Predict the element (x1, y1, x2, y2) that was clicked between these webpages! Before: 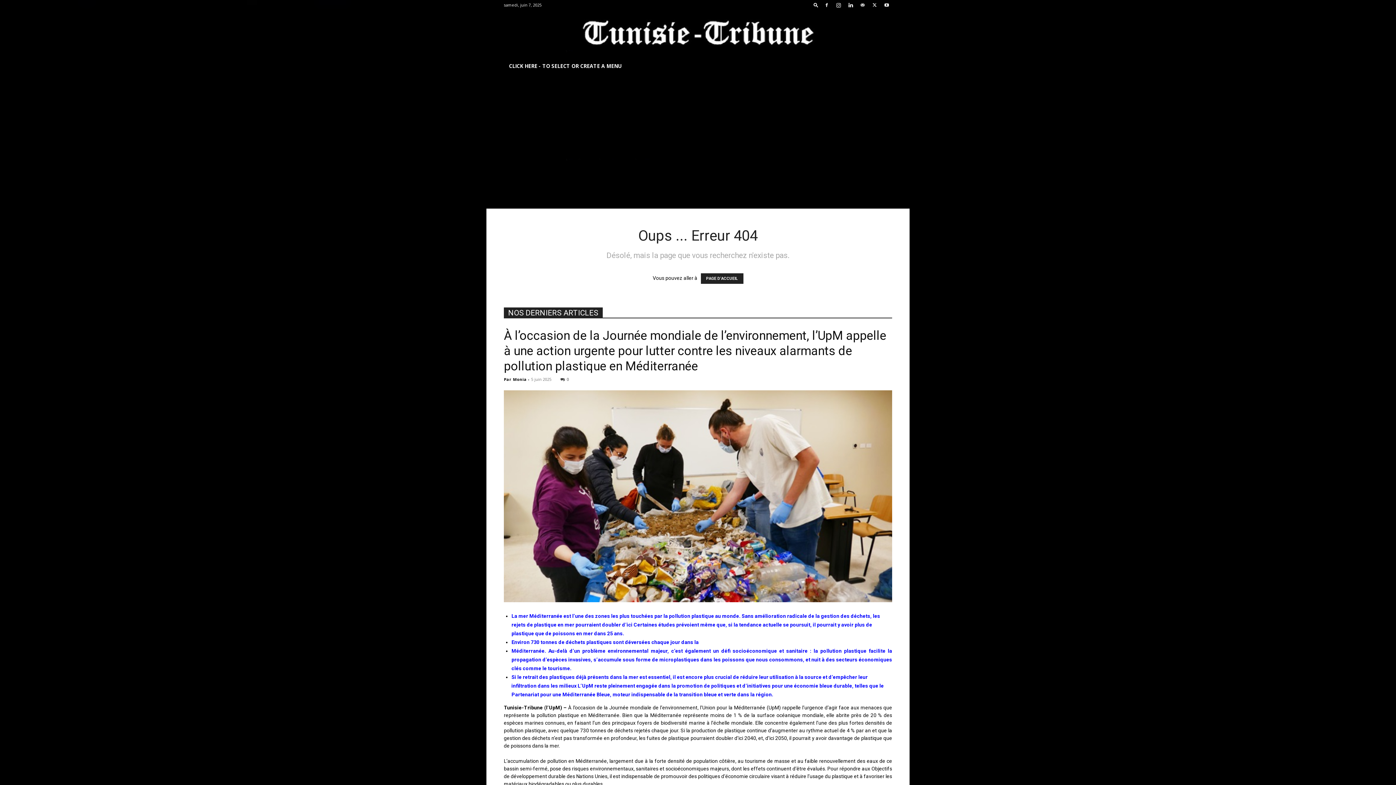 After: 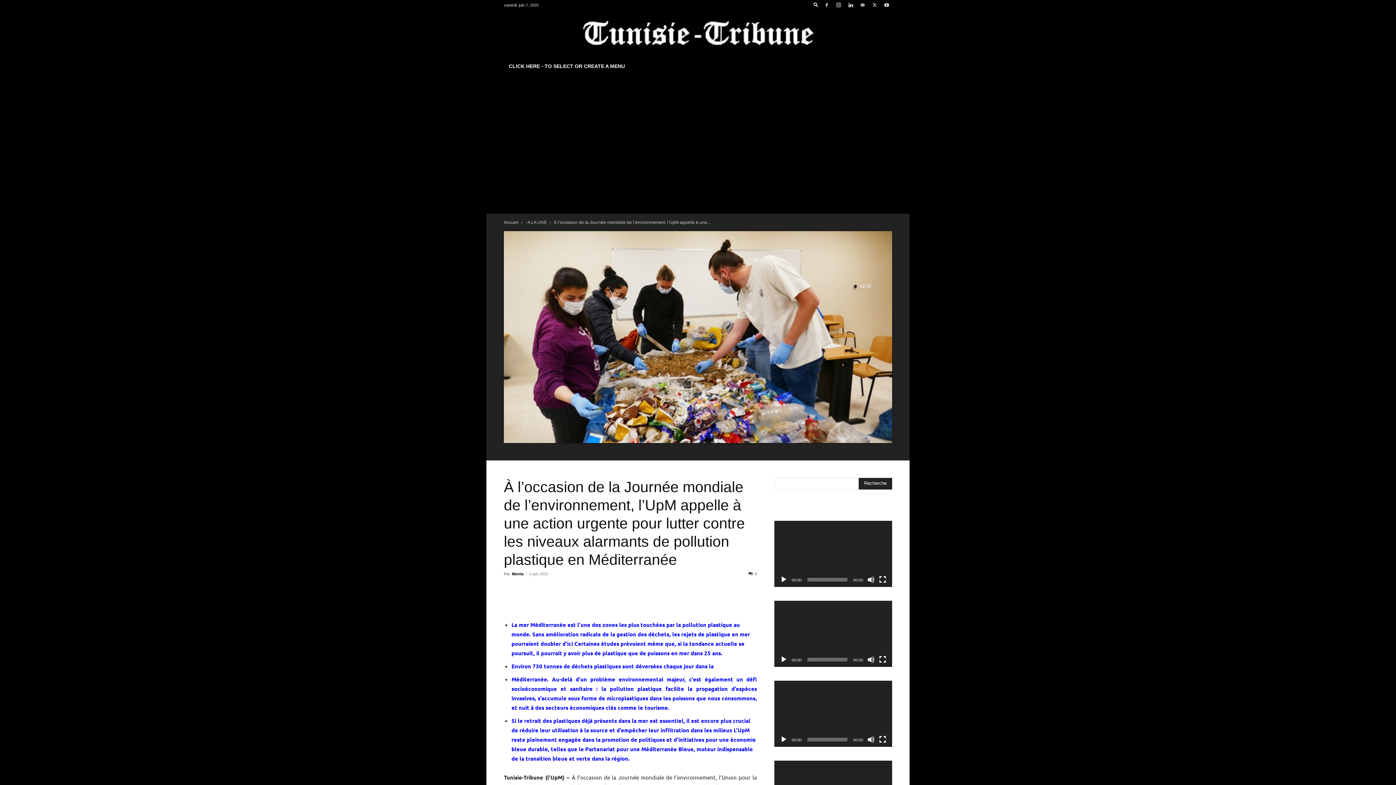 Action: bbox: (560, 376, 569, 382) label: 0